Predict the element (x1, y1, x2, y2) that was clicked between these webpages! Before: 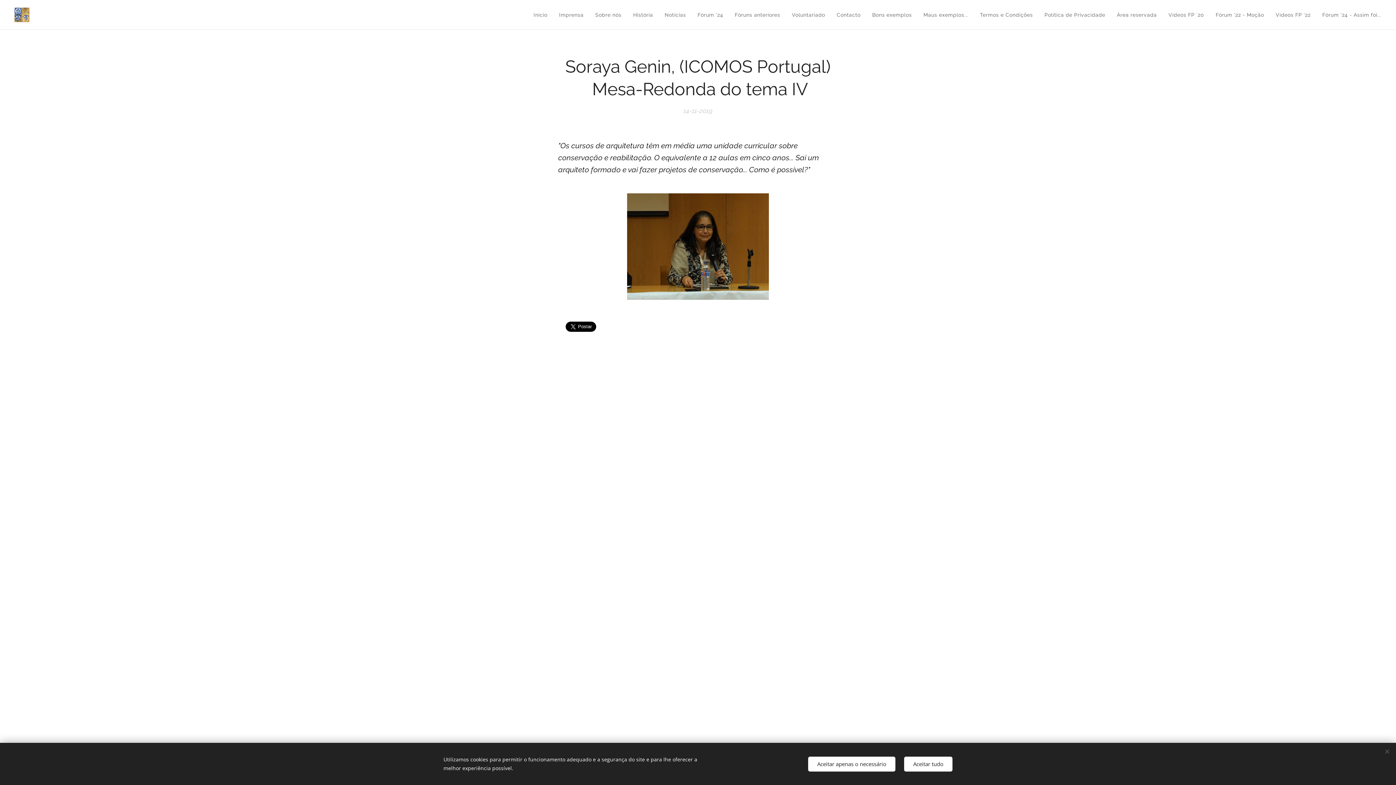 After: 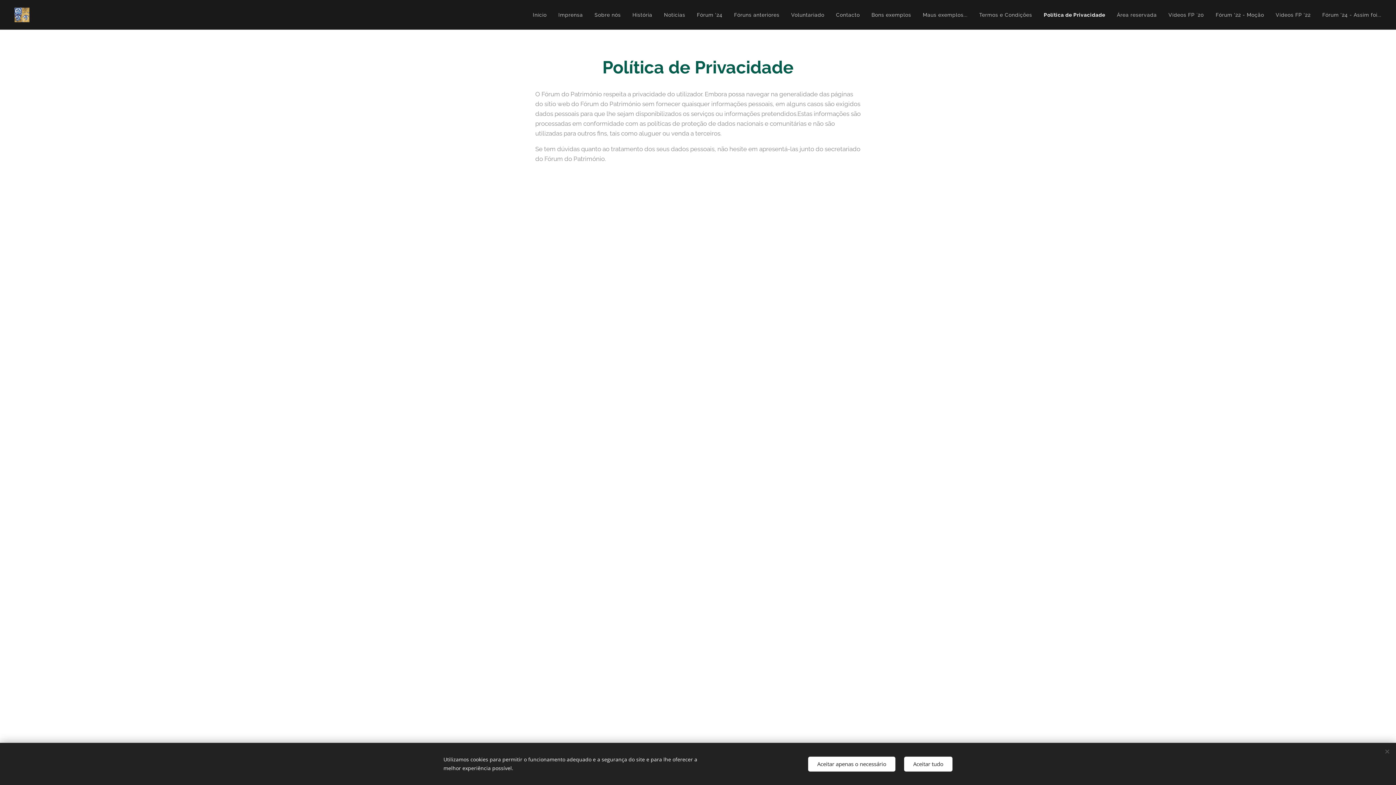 Action: label: Política de Privacidade bbox: (1038, 5, 1111, 24)